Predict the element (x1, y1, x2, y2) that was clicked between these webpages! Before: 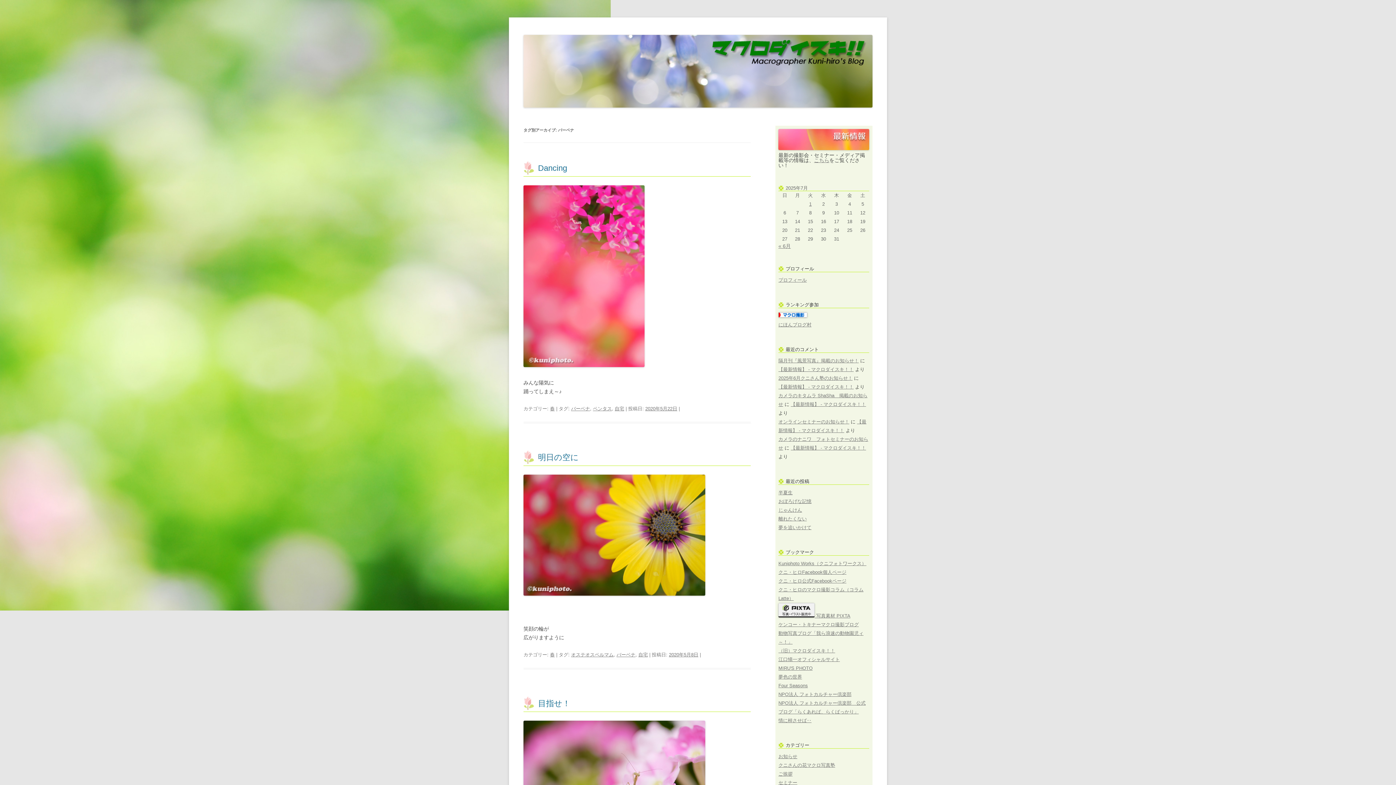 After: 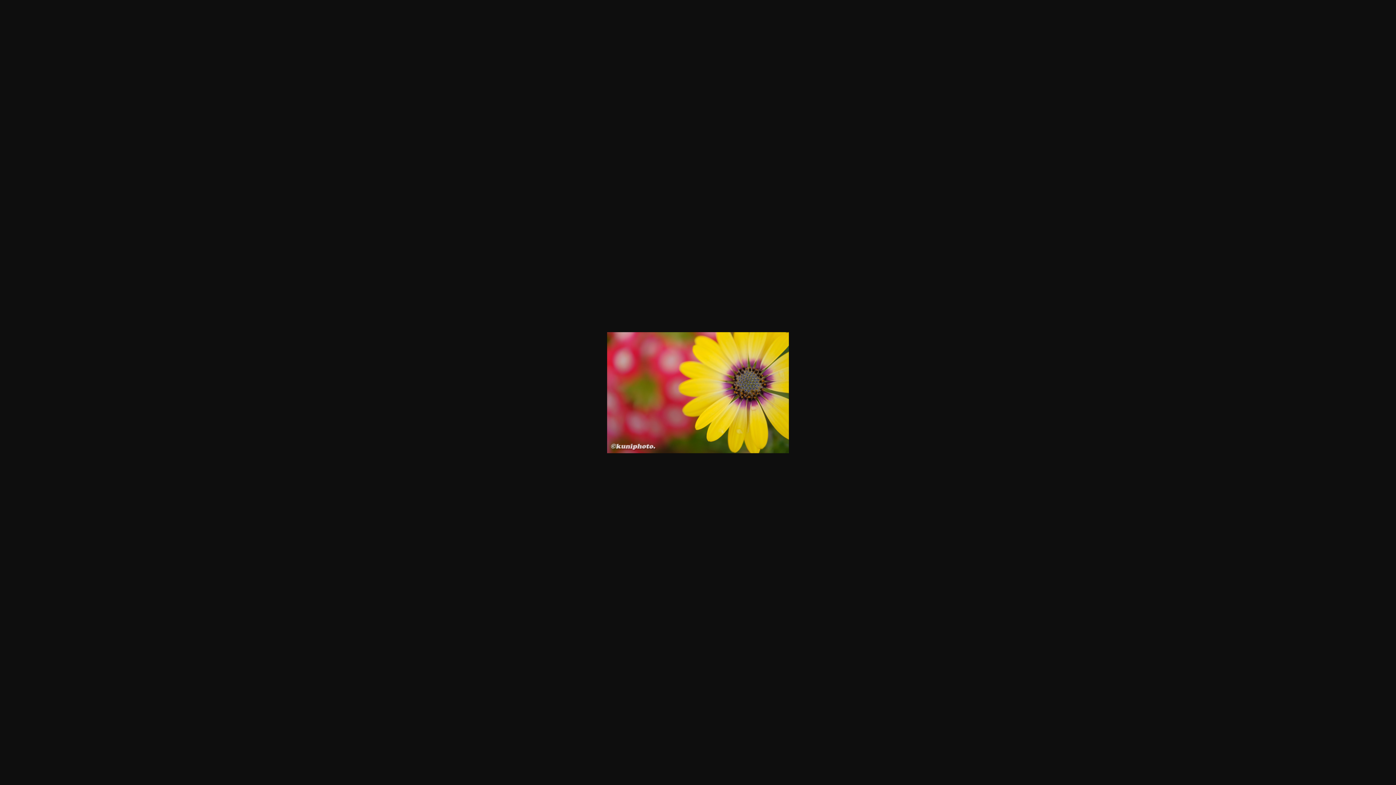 Action: bbox: (523, 591, 705, 597)